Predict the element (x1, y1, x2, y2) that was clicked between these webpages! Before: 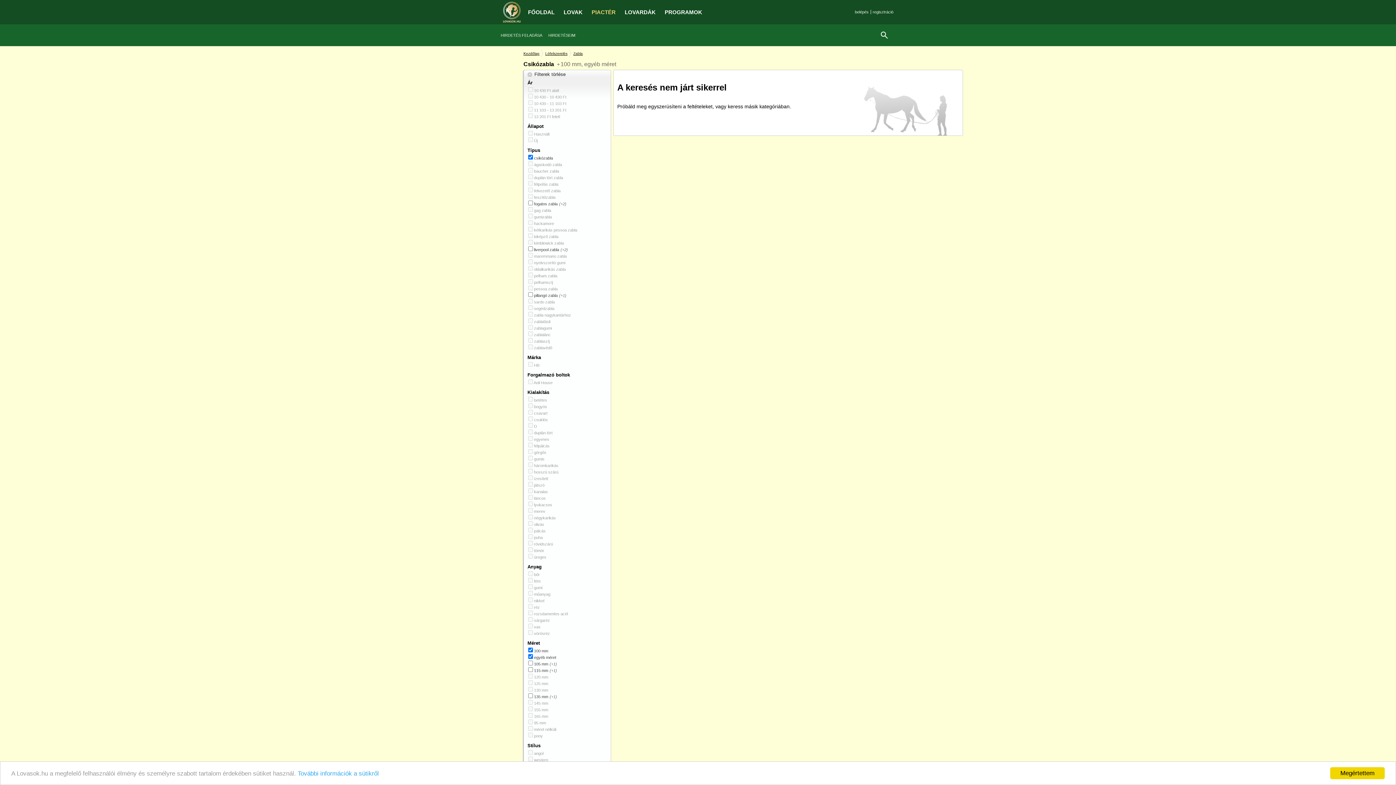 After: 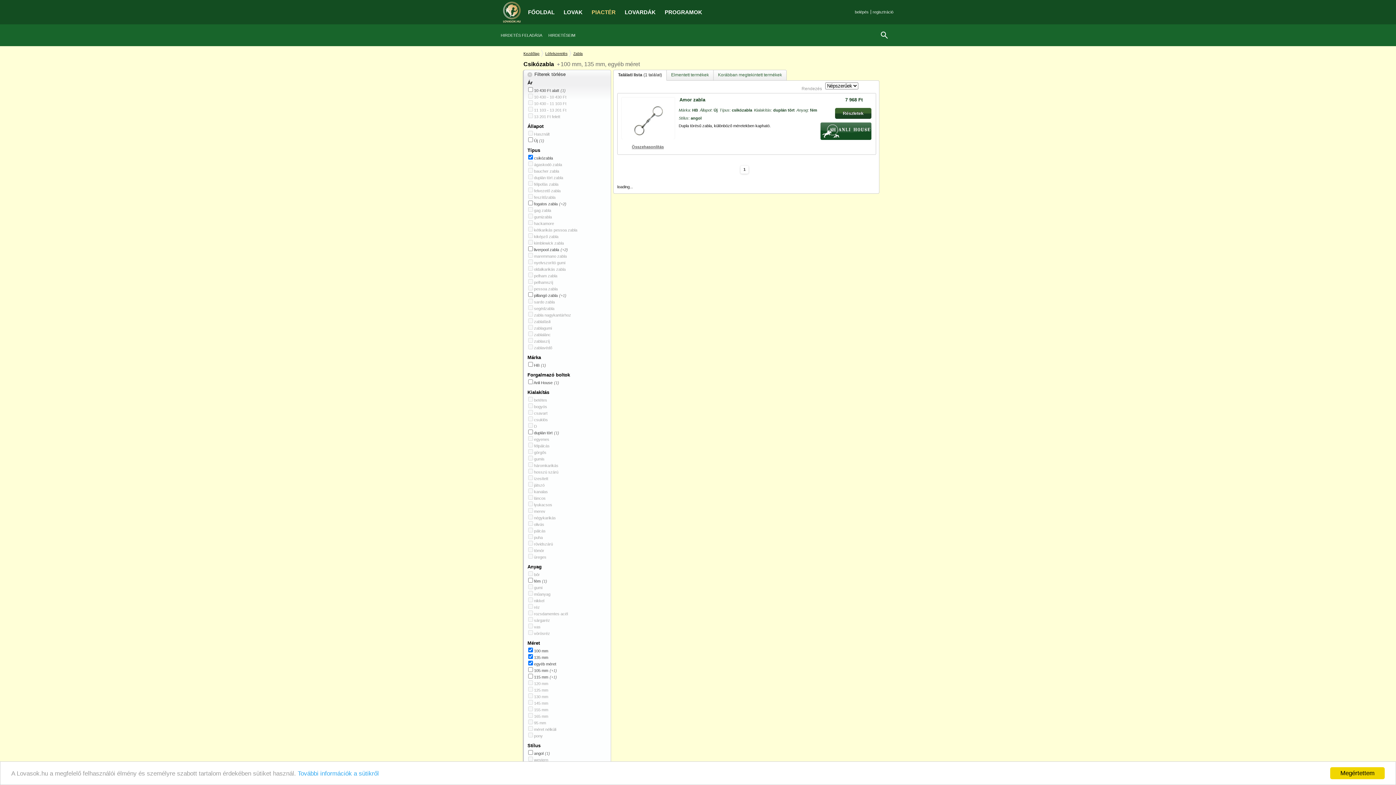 Action: label: 135 mm bbox: (534, 694, 548, 699)